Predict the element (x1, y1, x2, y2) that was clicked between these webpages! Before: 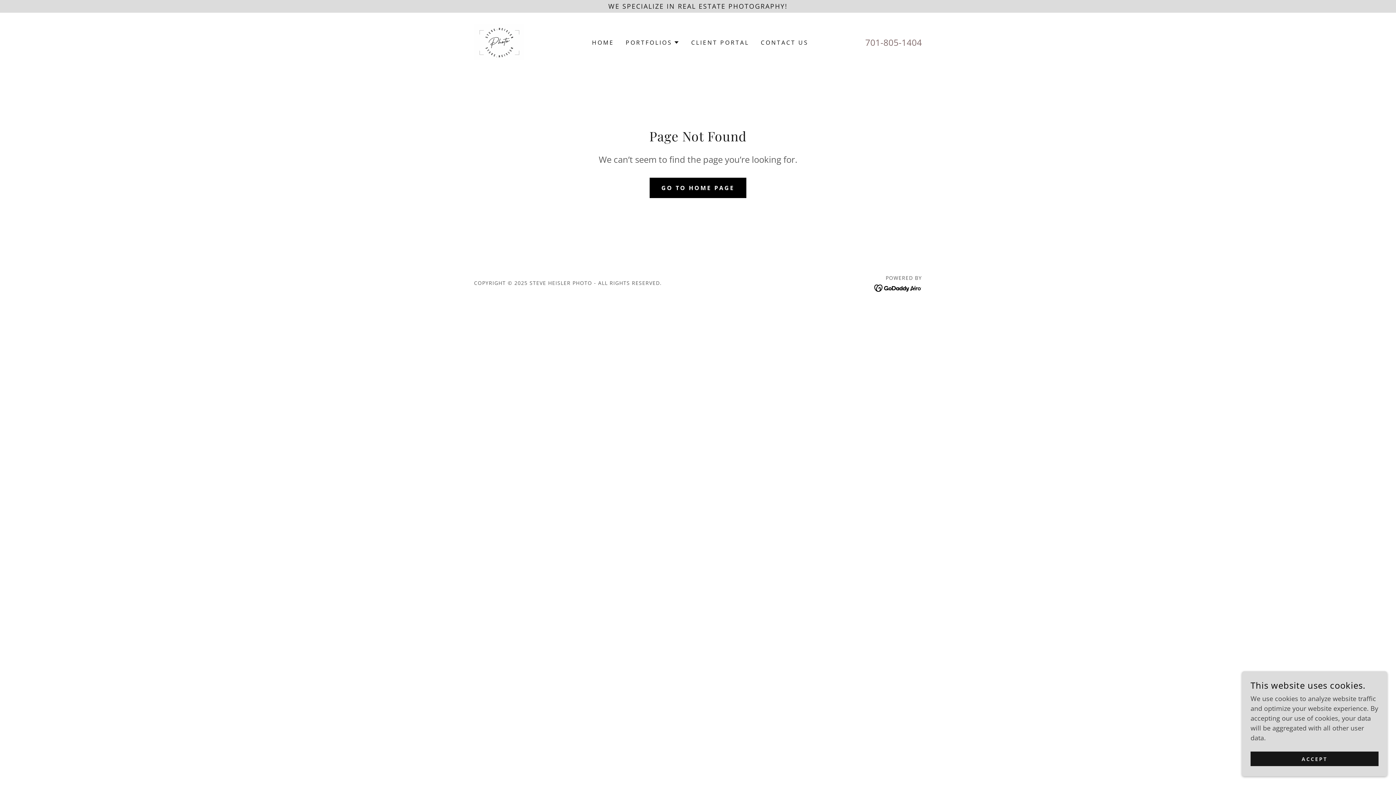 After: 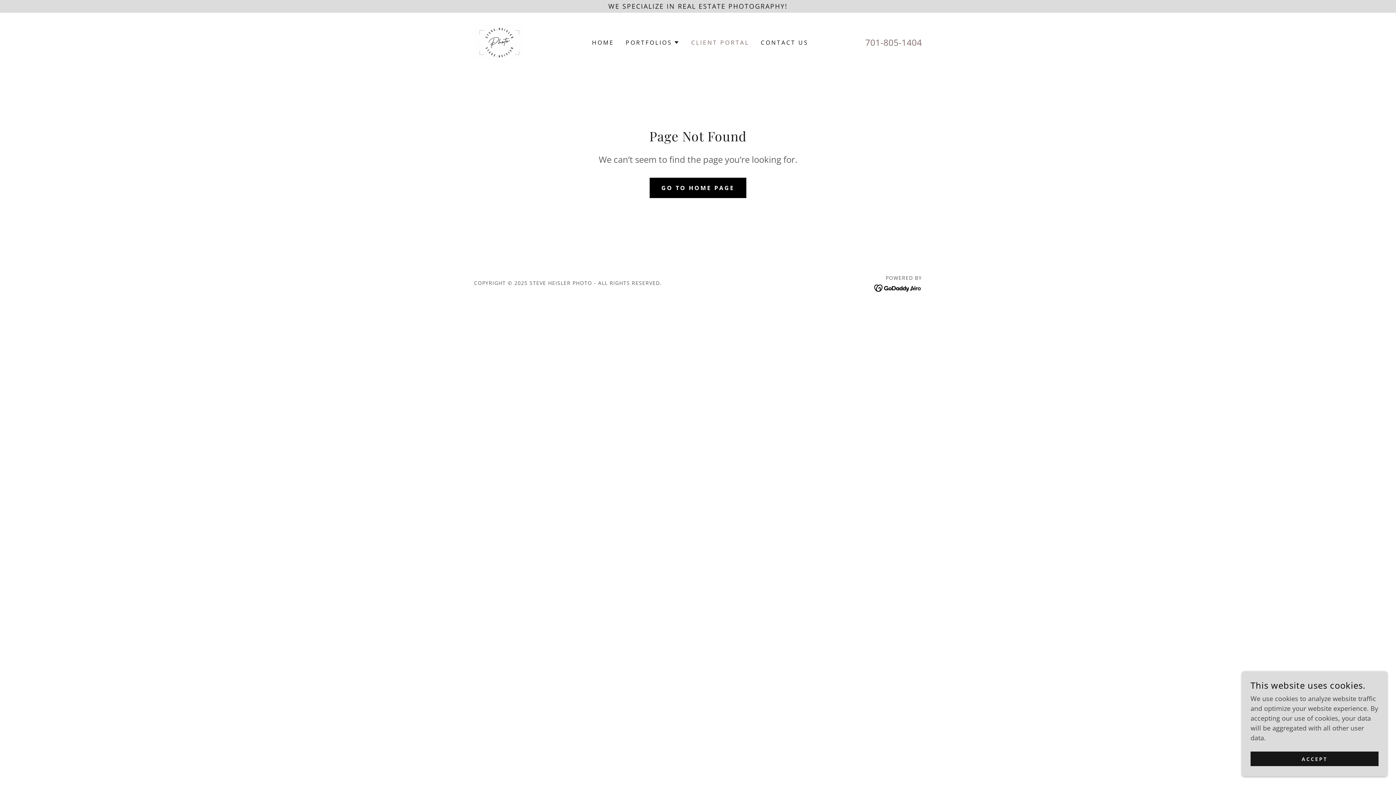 Action: bbox: (689, 35, 751, 48) label: CLIENT PORTAL